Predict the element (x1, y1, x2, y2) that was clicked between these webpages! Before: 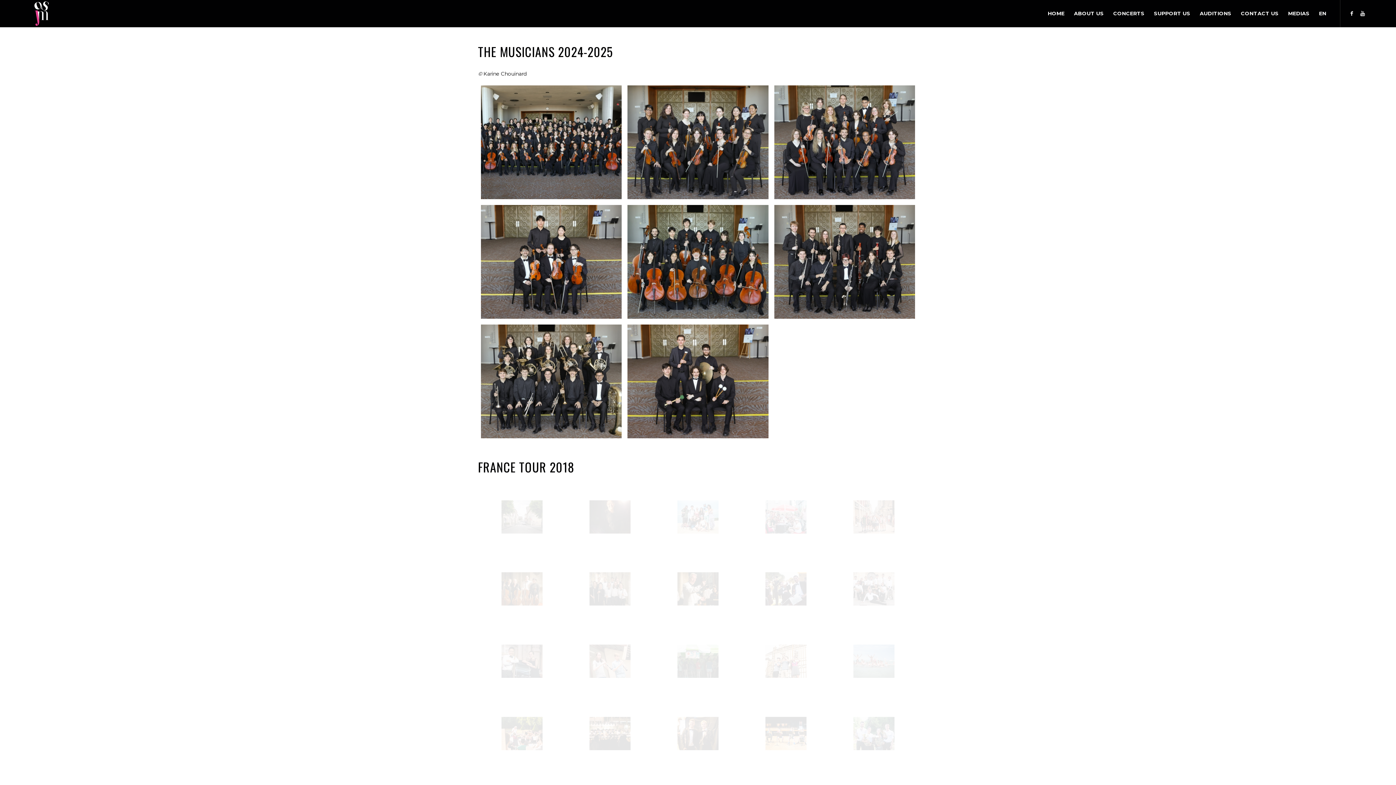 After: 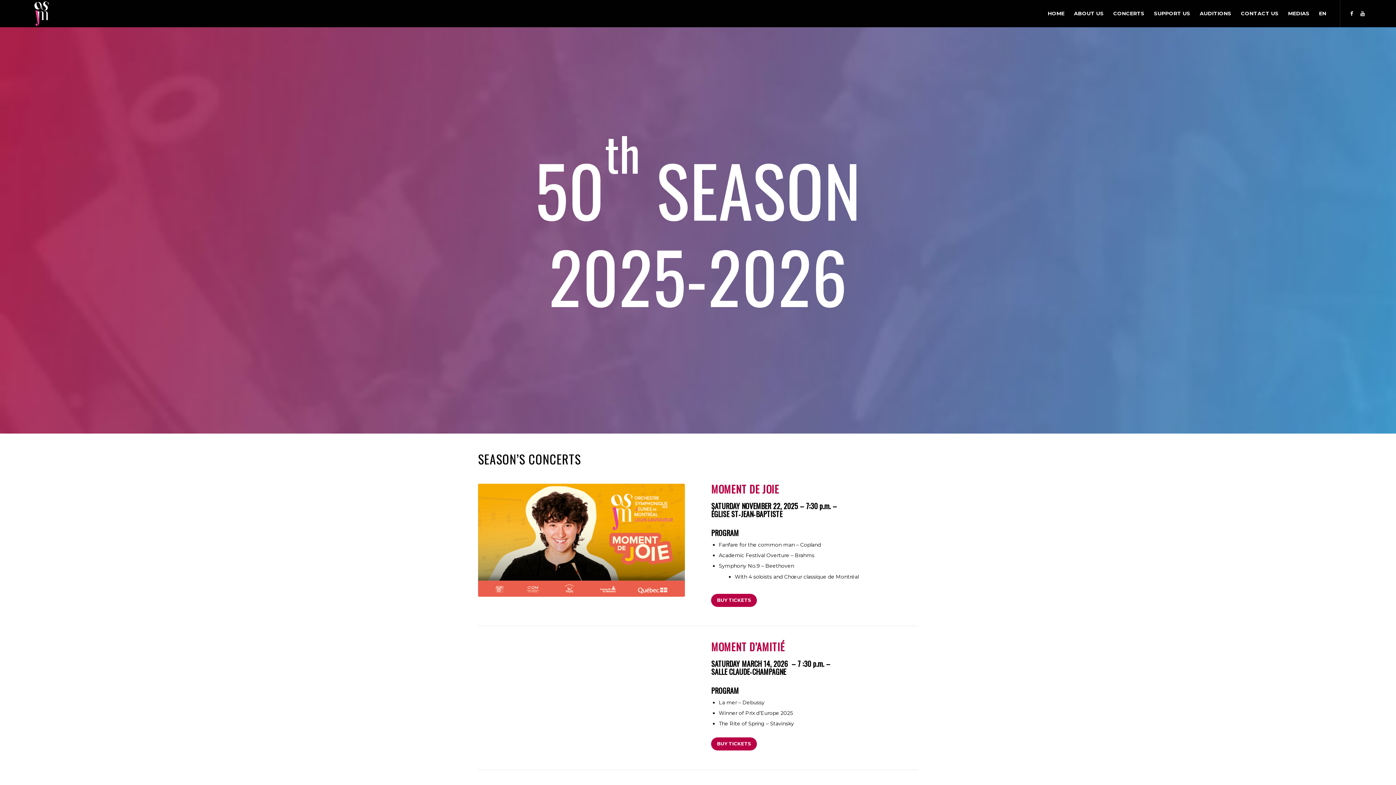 Action: bbox: (1108, 0, 1149, 27) label: CONCERTS